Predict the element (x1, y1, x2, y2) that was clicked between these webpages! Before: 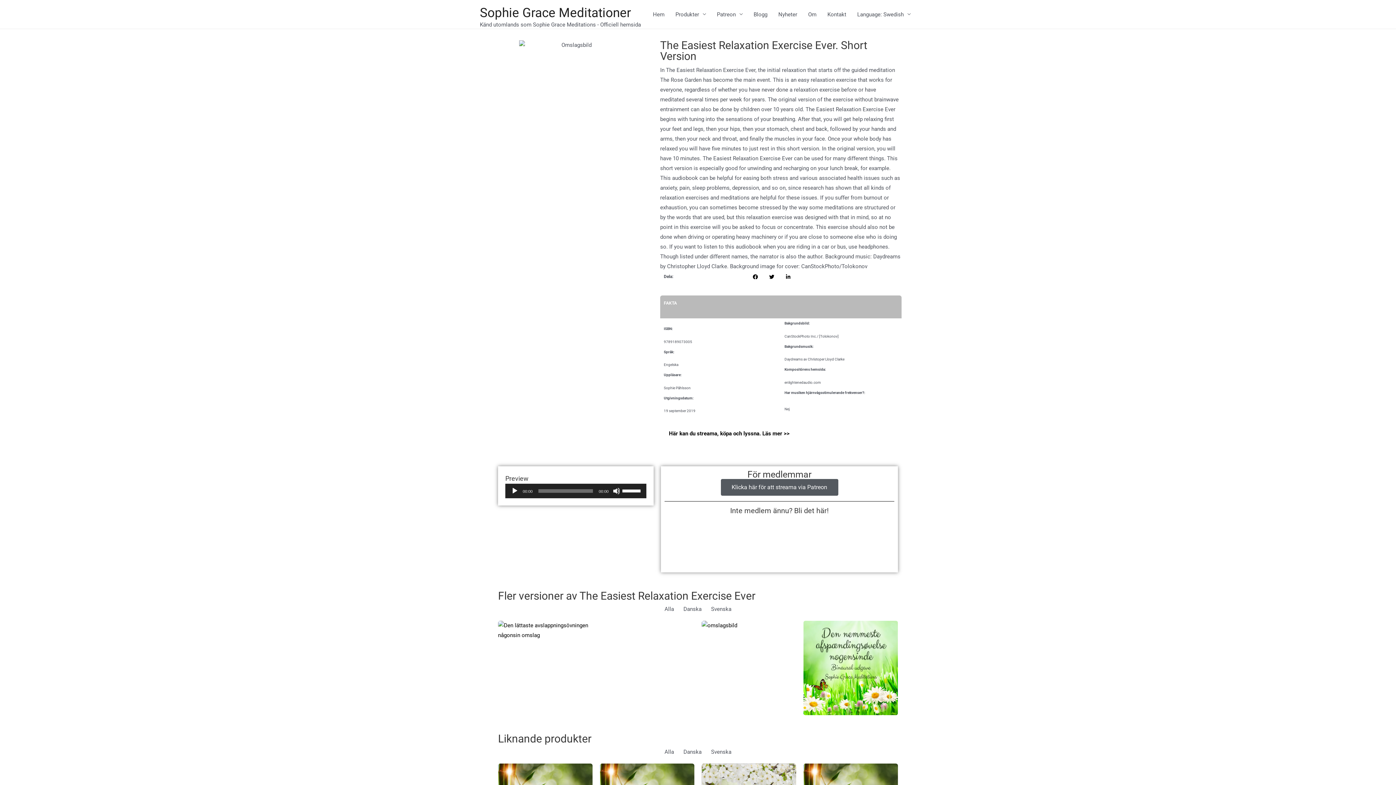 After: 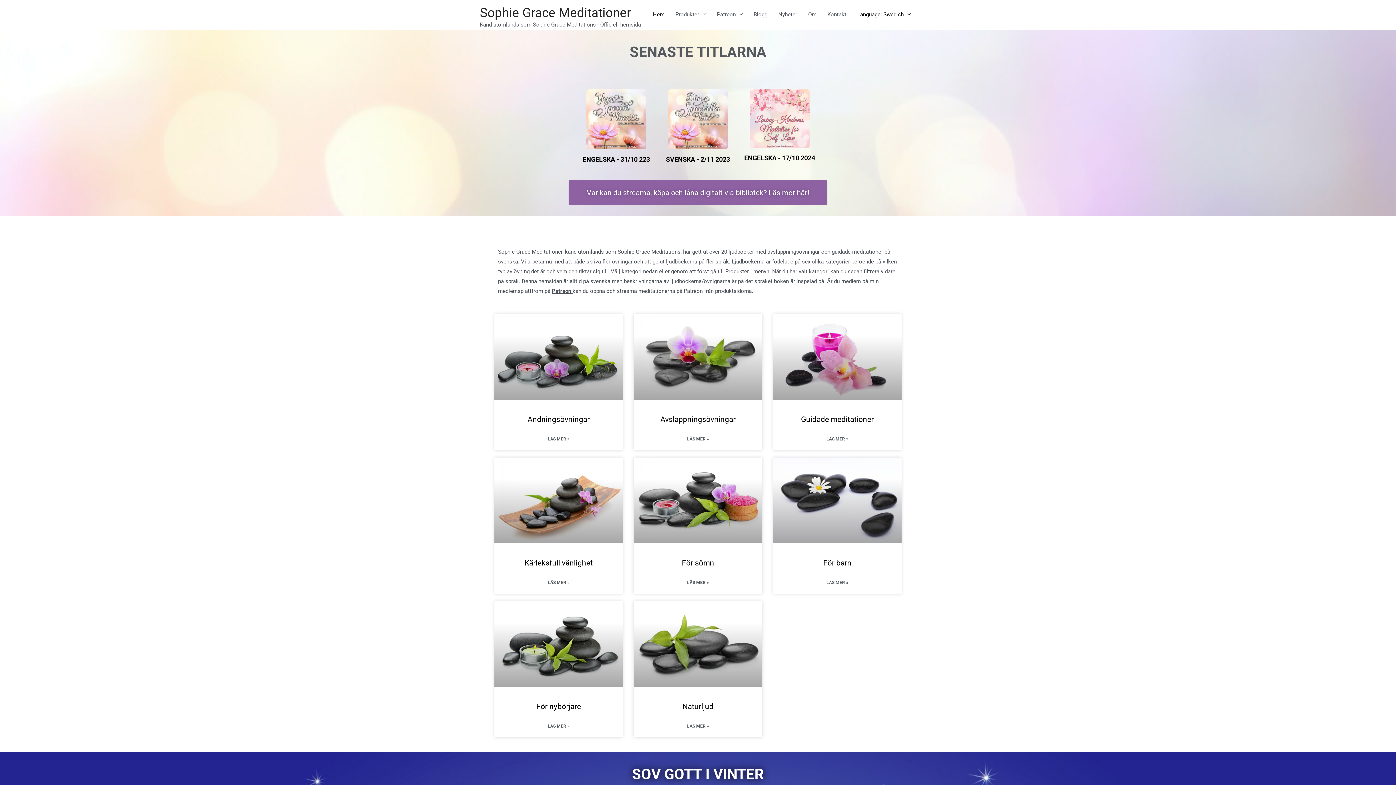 Action: label: Sophie Grace Meditationer bbox: (480, 5, 631, 20)